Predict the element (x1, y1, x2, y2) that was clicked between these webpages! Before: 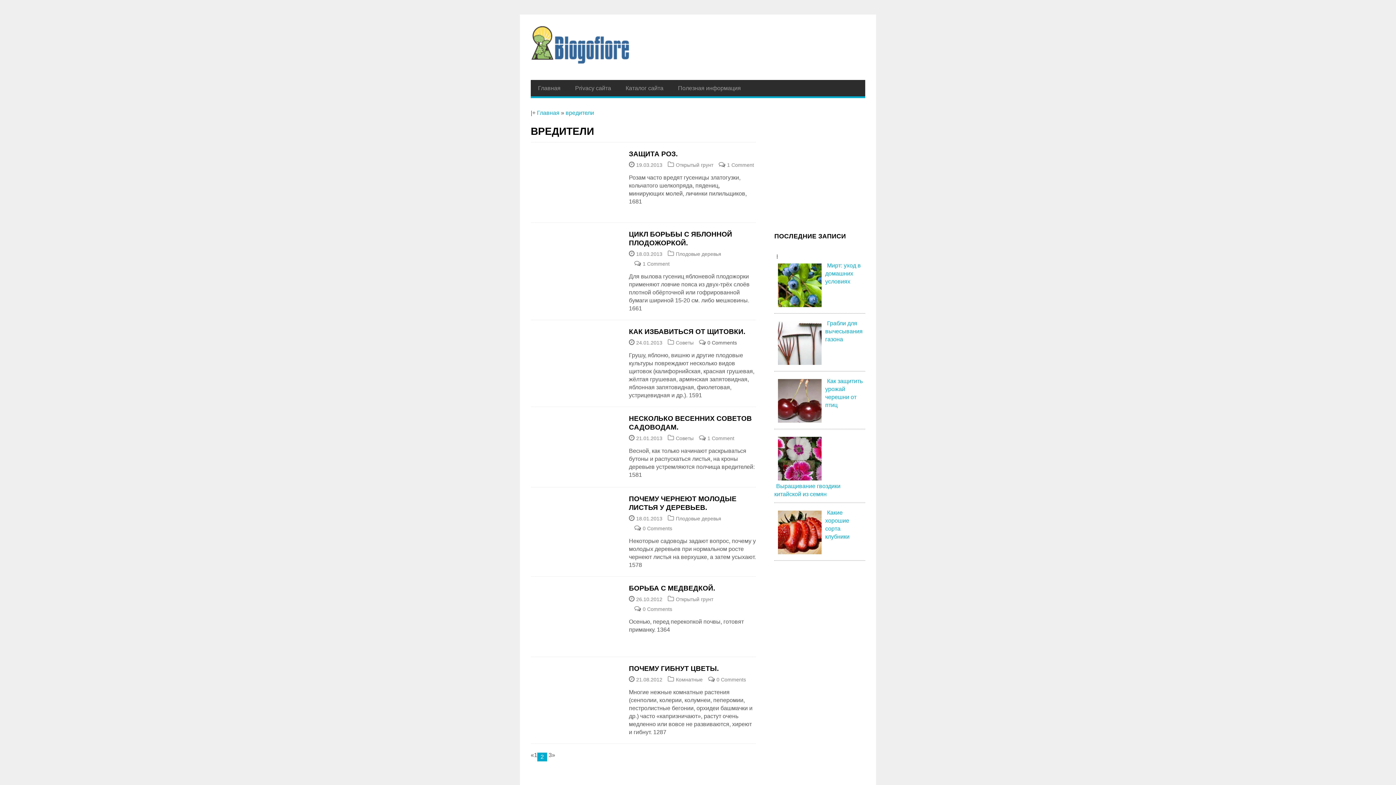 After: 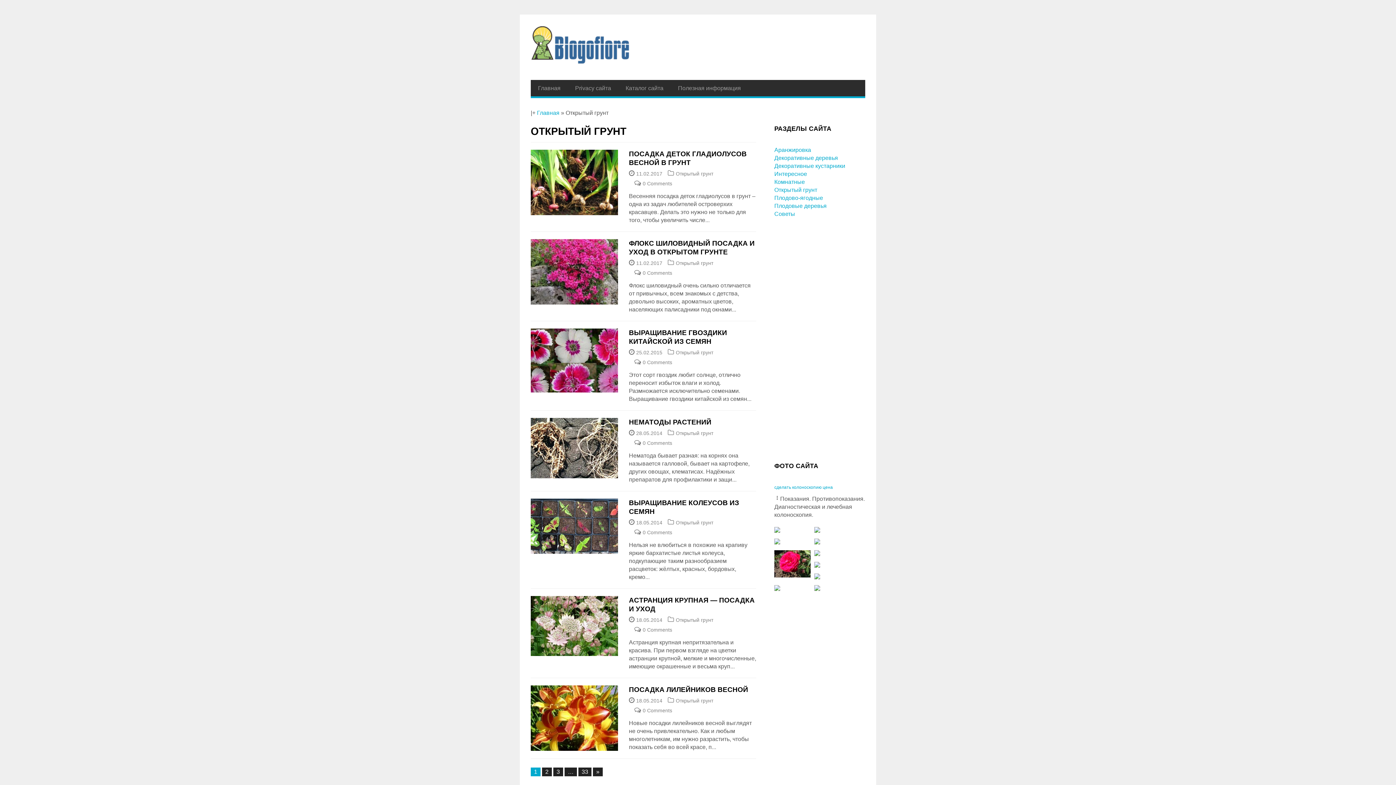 Action: bbox: (676, 596, 713, 602) label: Открытый грунт